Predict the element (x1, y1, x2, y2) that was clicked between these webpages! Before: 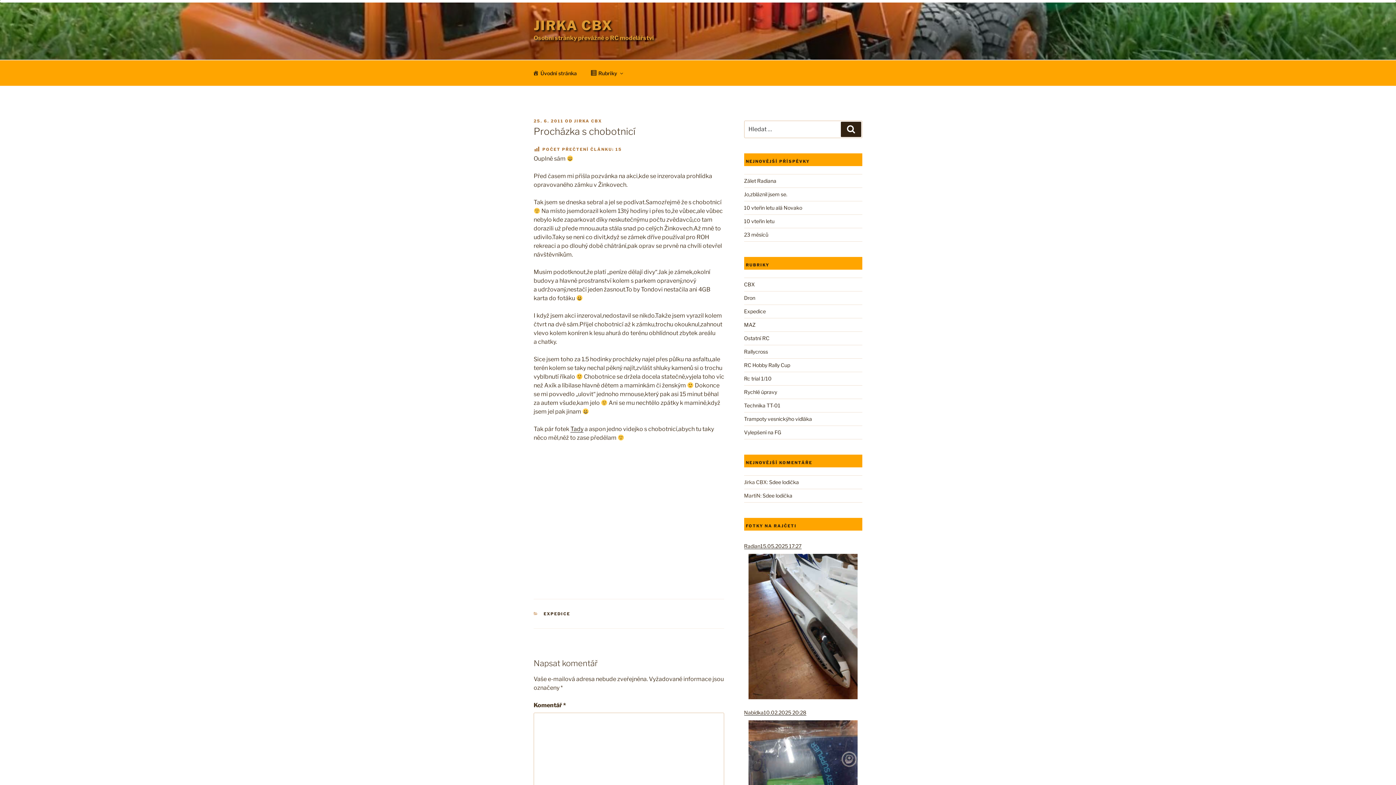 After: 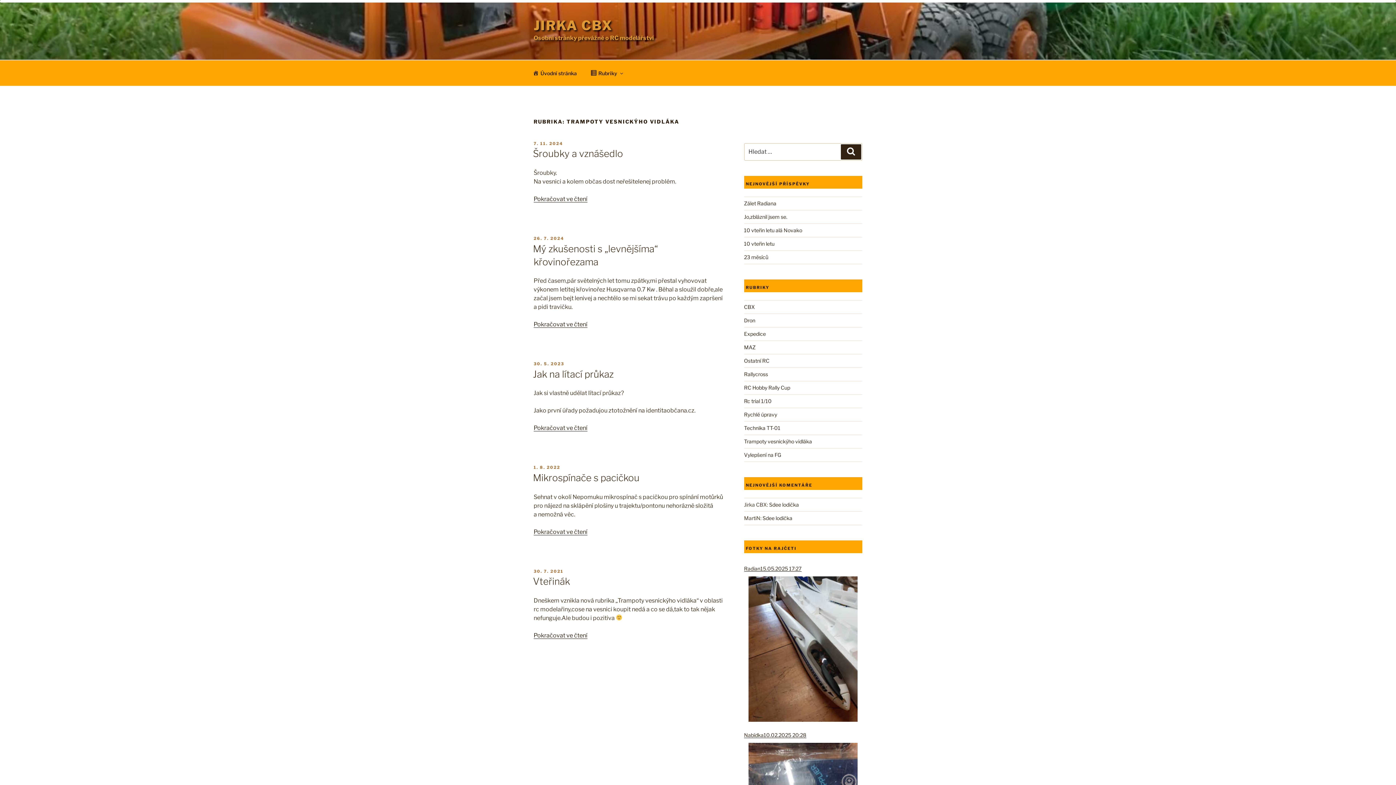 Action: label: Trampoty vesnickýho vidláka bbox: (744, 416, 812, 422)